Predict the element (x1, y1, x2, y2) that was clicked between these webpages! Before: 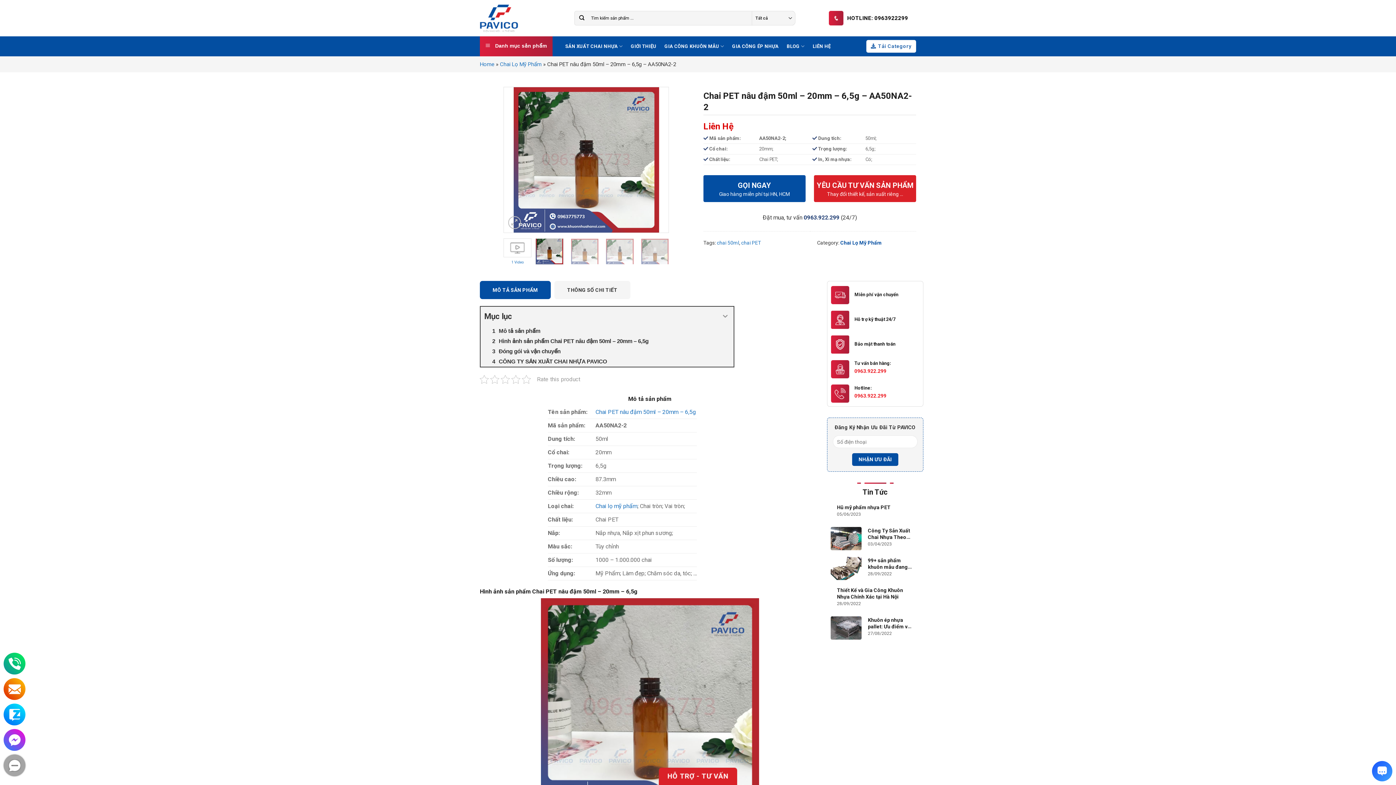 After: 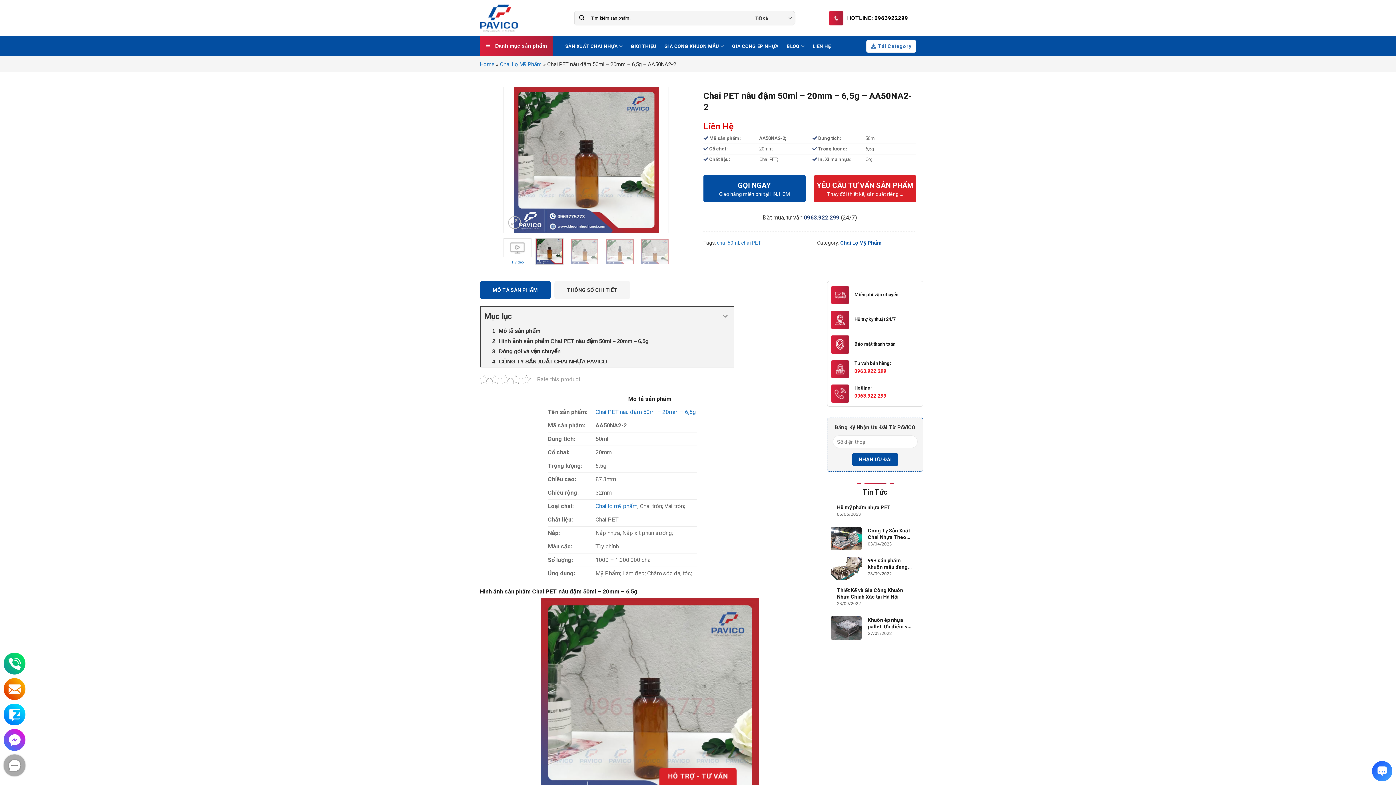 Action: label: Chai PET nâu đậm 50ml – 20mm – 6,5g bbox: (595, 408, 696, 415)